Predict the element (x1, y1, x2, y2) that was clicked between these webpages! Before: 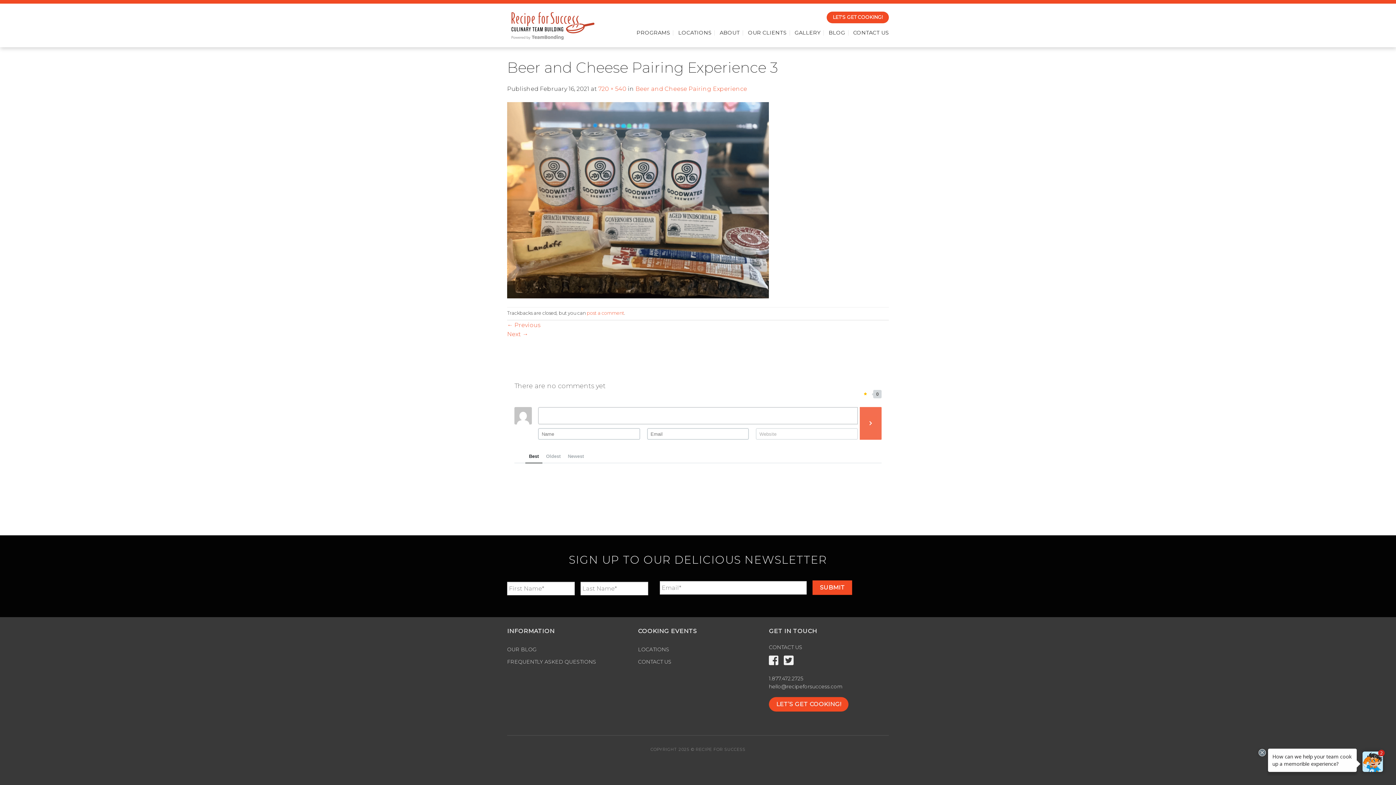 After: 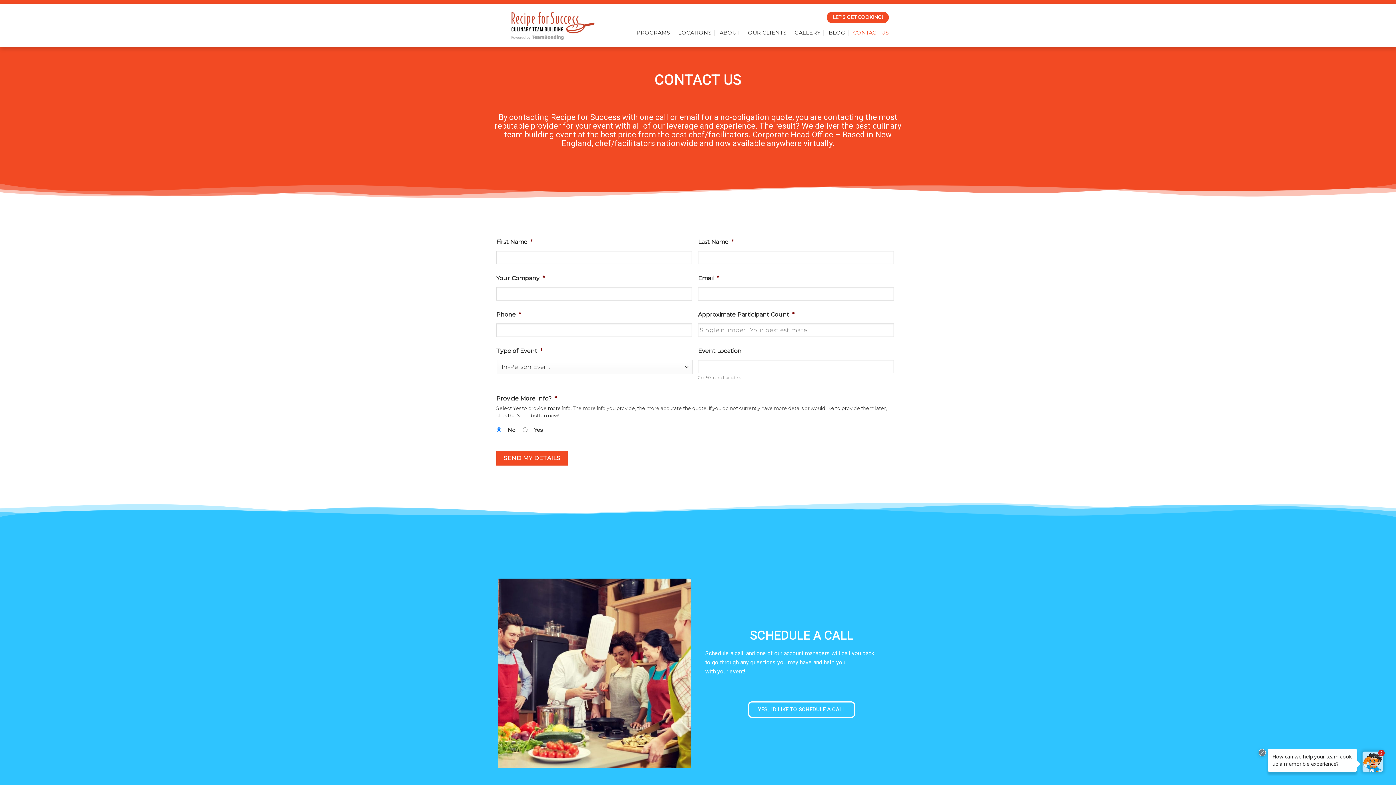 Action: bbox: (638, 655, 671, 668) label: CONTACT US